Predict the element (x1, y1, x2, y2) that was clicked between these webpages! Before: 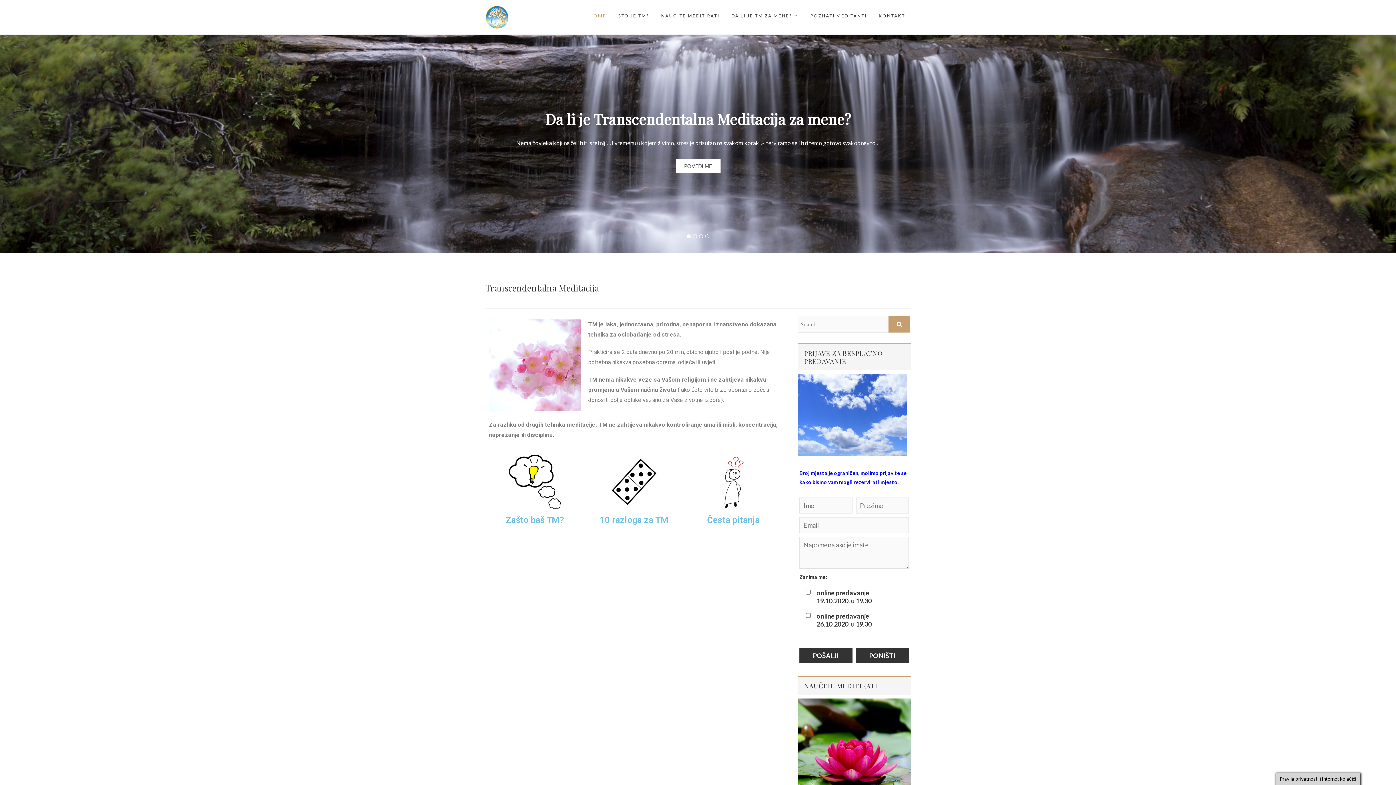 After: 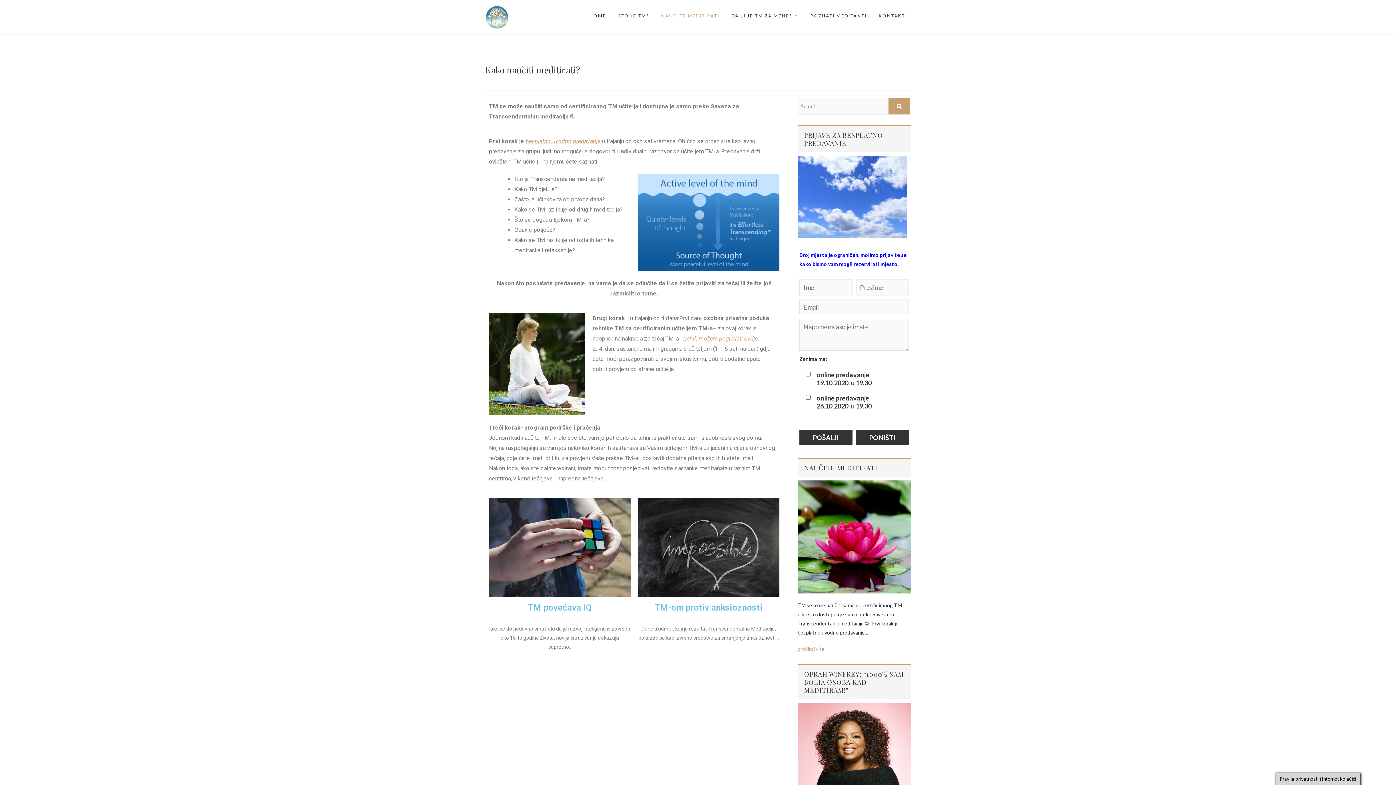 Action: bbox: (797, 700, 910, 706)